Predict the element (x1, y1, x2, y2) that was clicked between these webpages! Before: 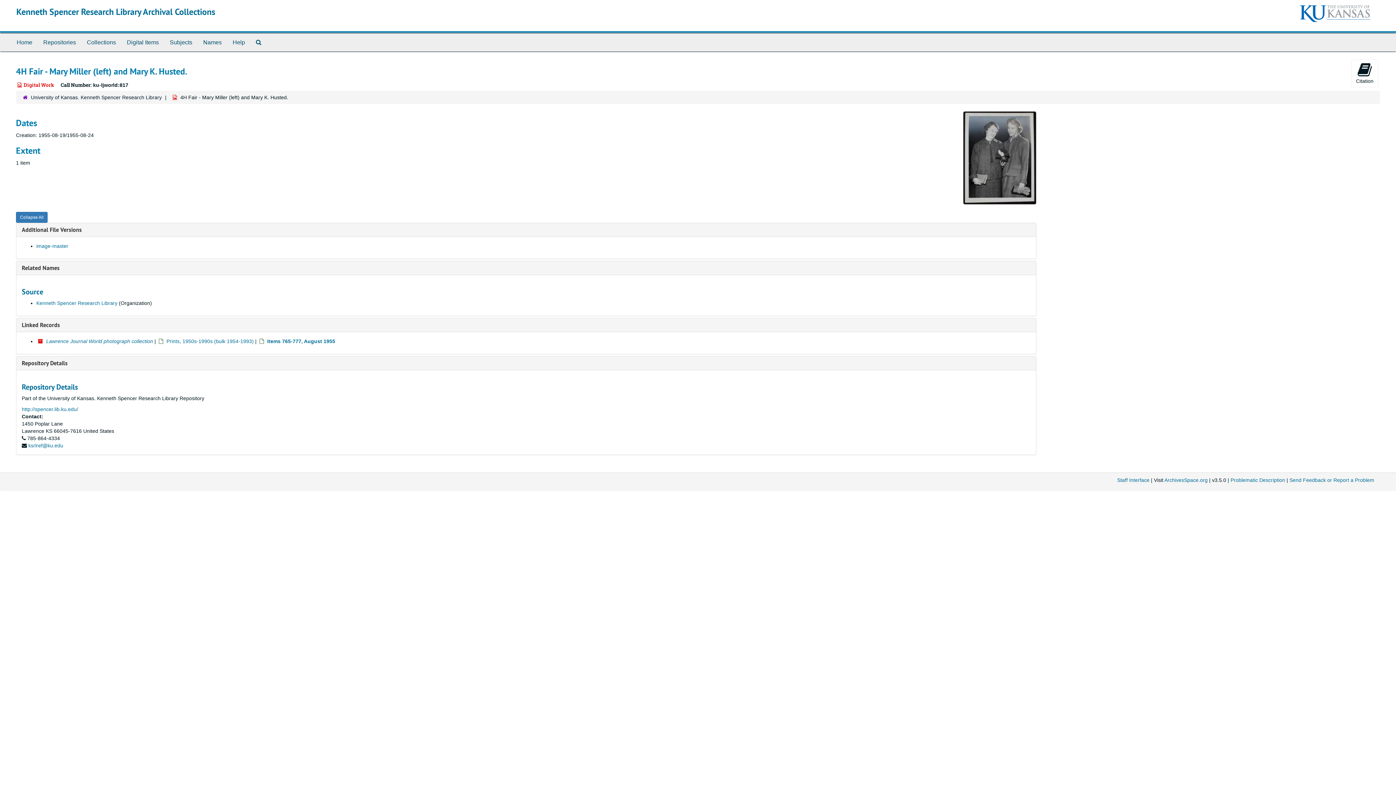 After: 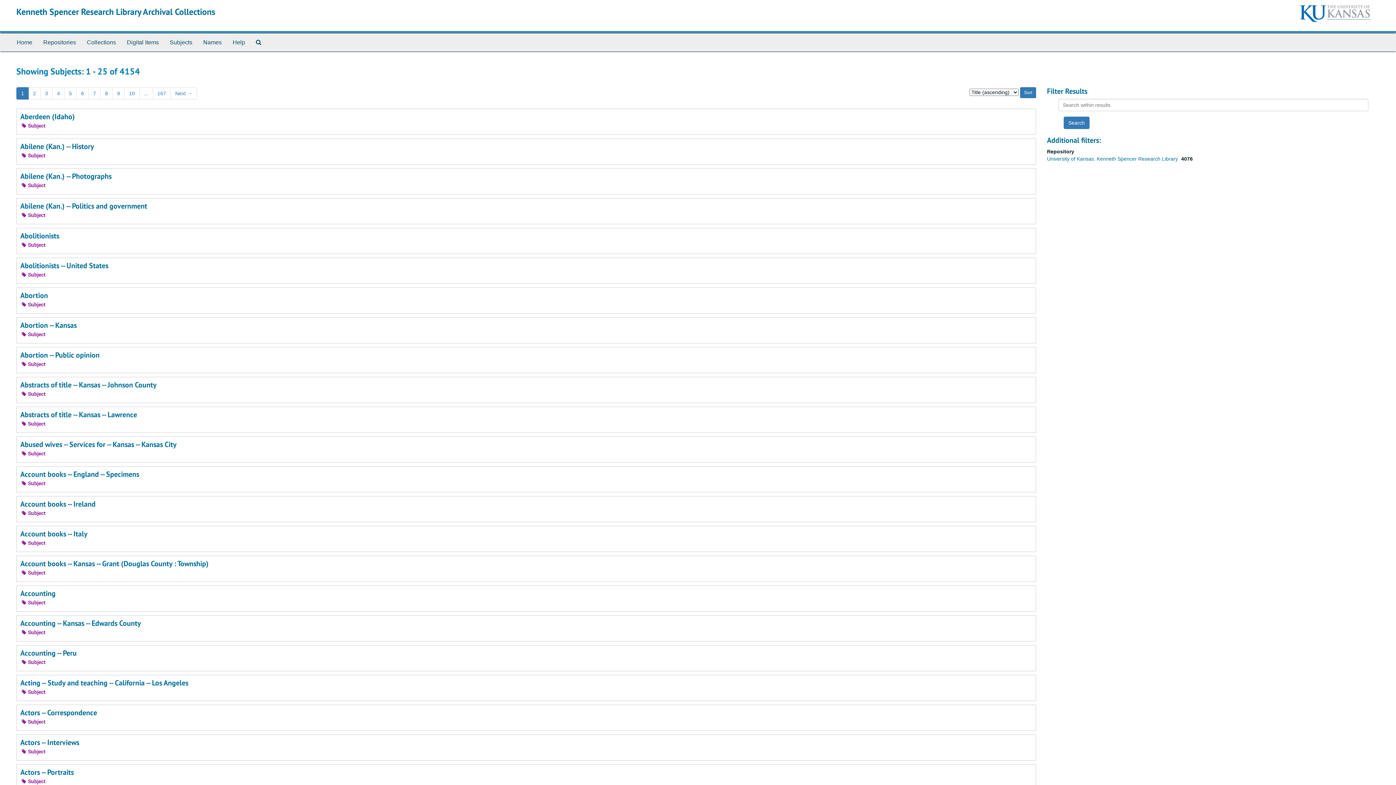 Action: label: Subjects bbox: (164, 33, 197, 51)